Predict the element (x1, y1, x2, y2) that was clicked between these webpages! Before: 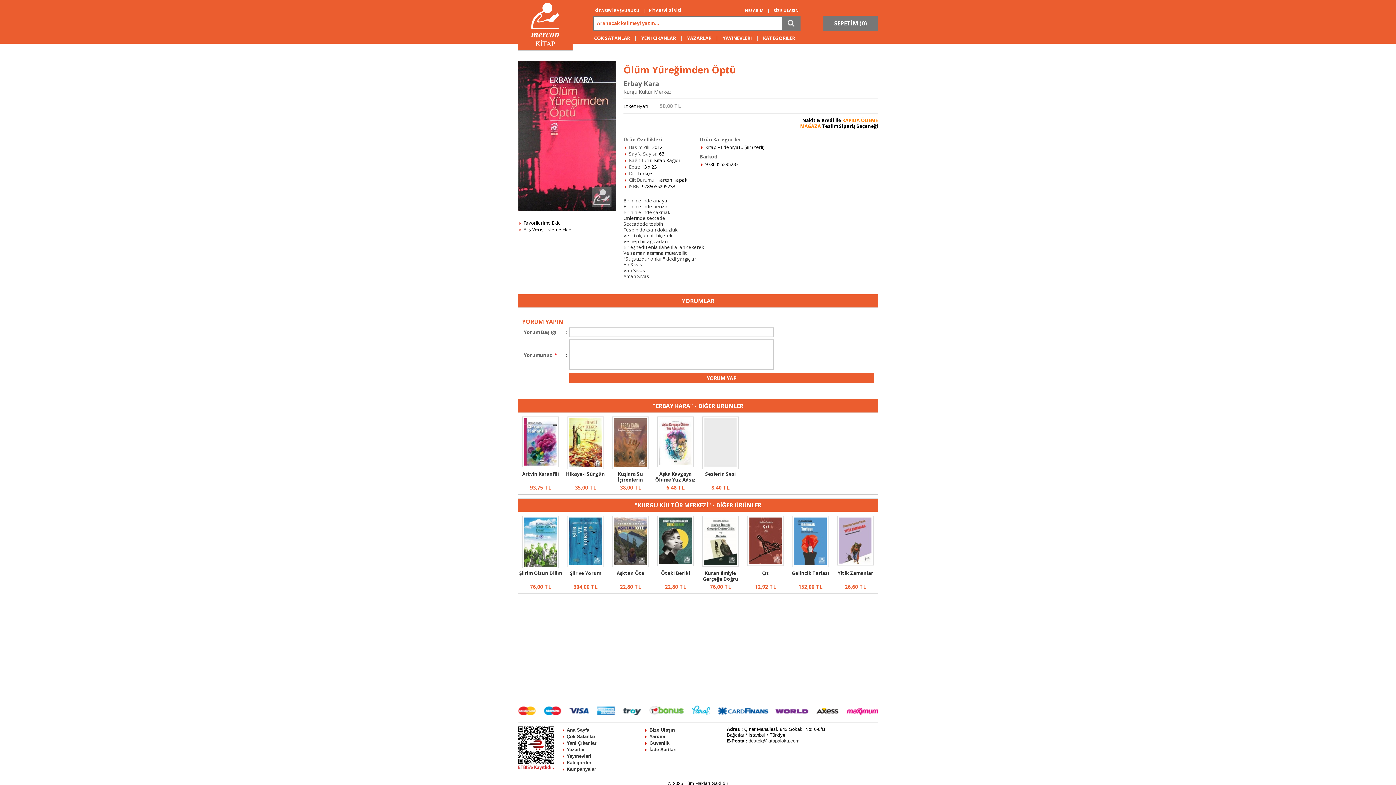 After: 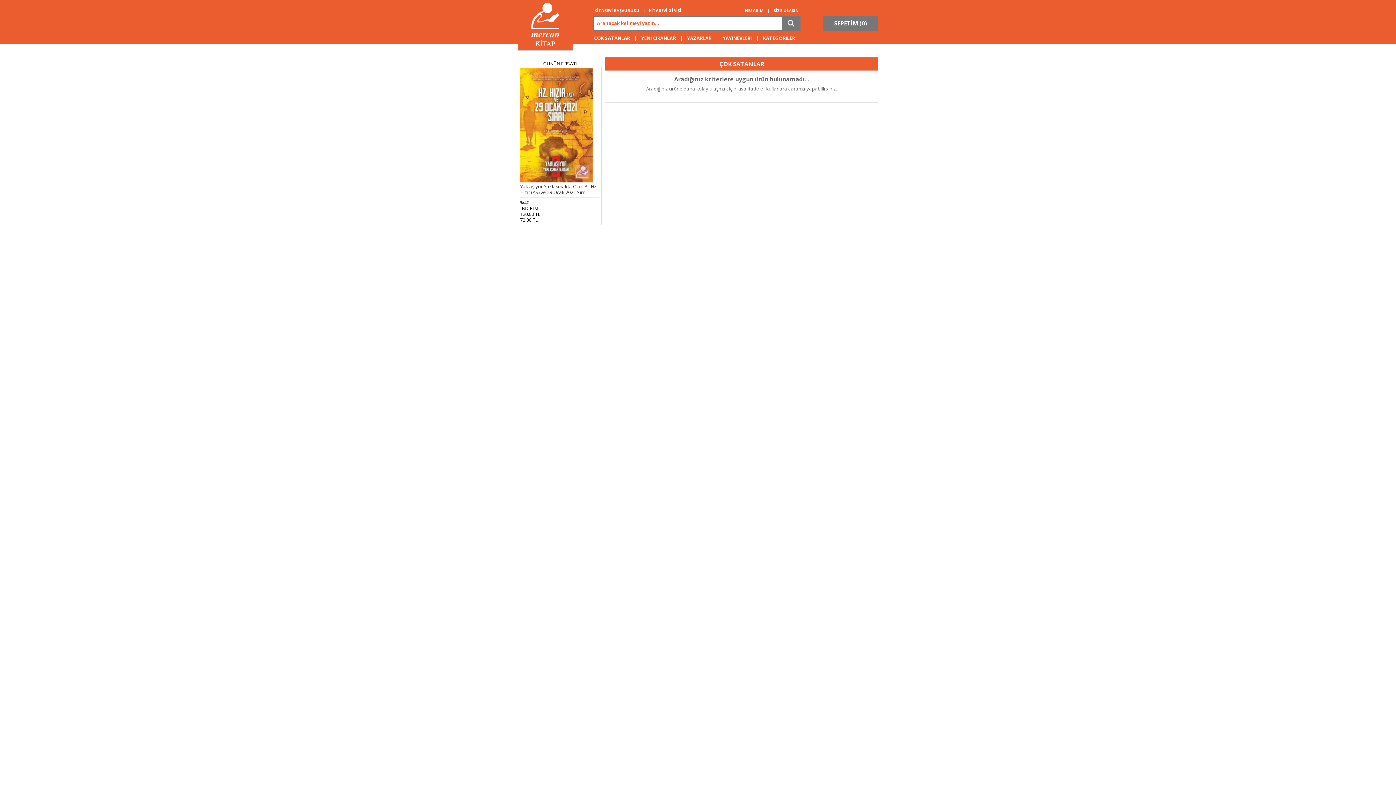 Action: label: Çok Satanlar bbox: (566, 734, 595, 739)